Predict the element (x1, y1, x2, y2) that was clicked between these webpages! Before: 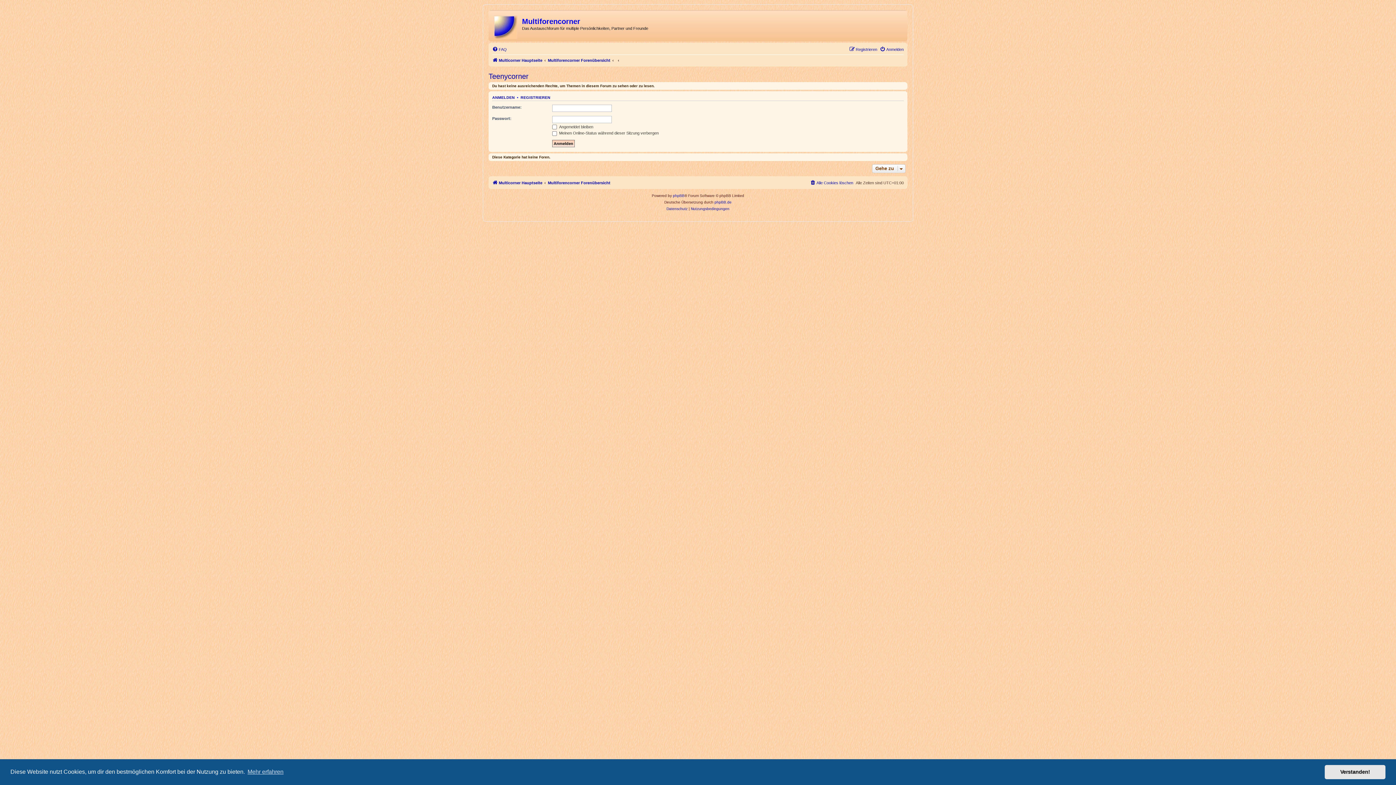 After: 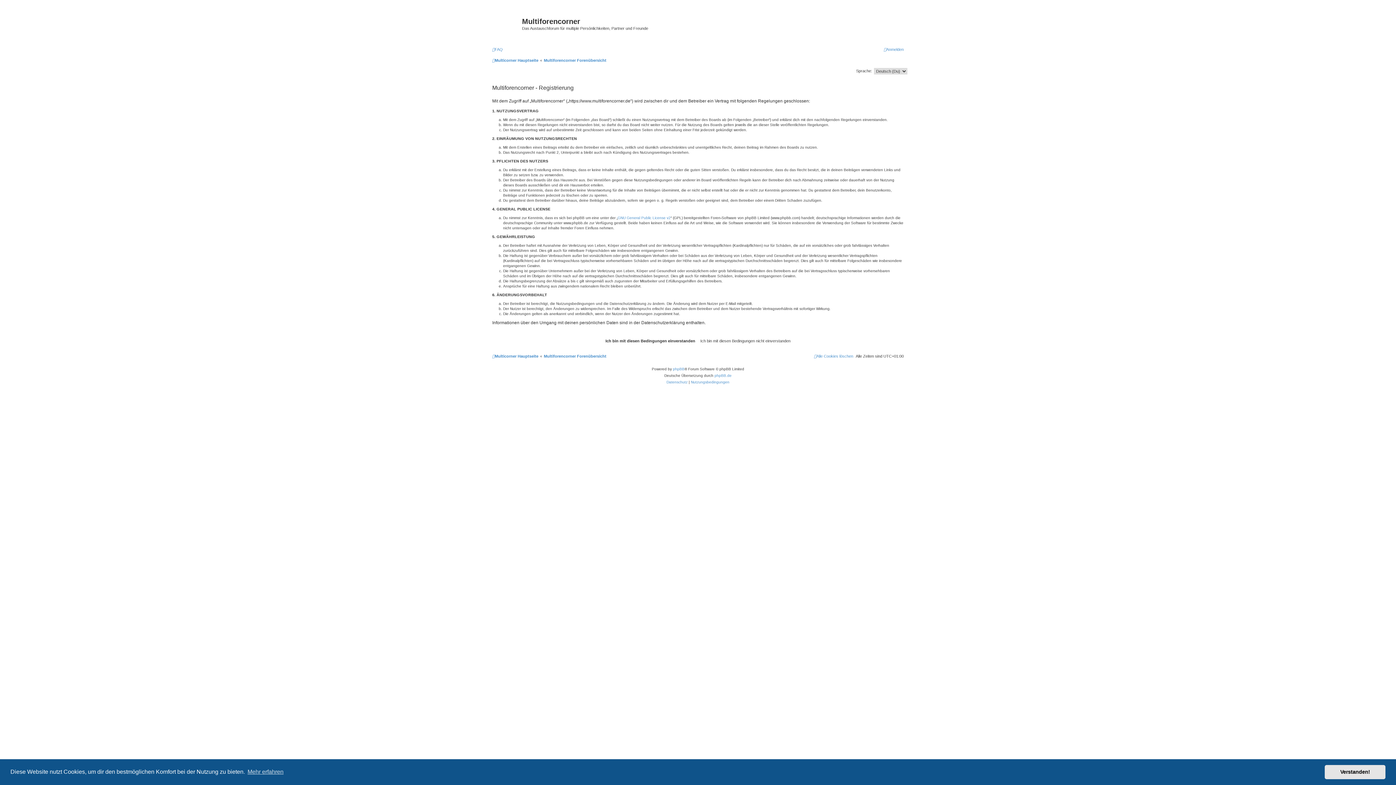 Action: label: REGISTRIEREN bbox: (520, 95, 550, 100)